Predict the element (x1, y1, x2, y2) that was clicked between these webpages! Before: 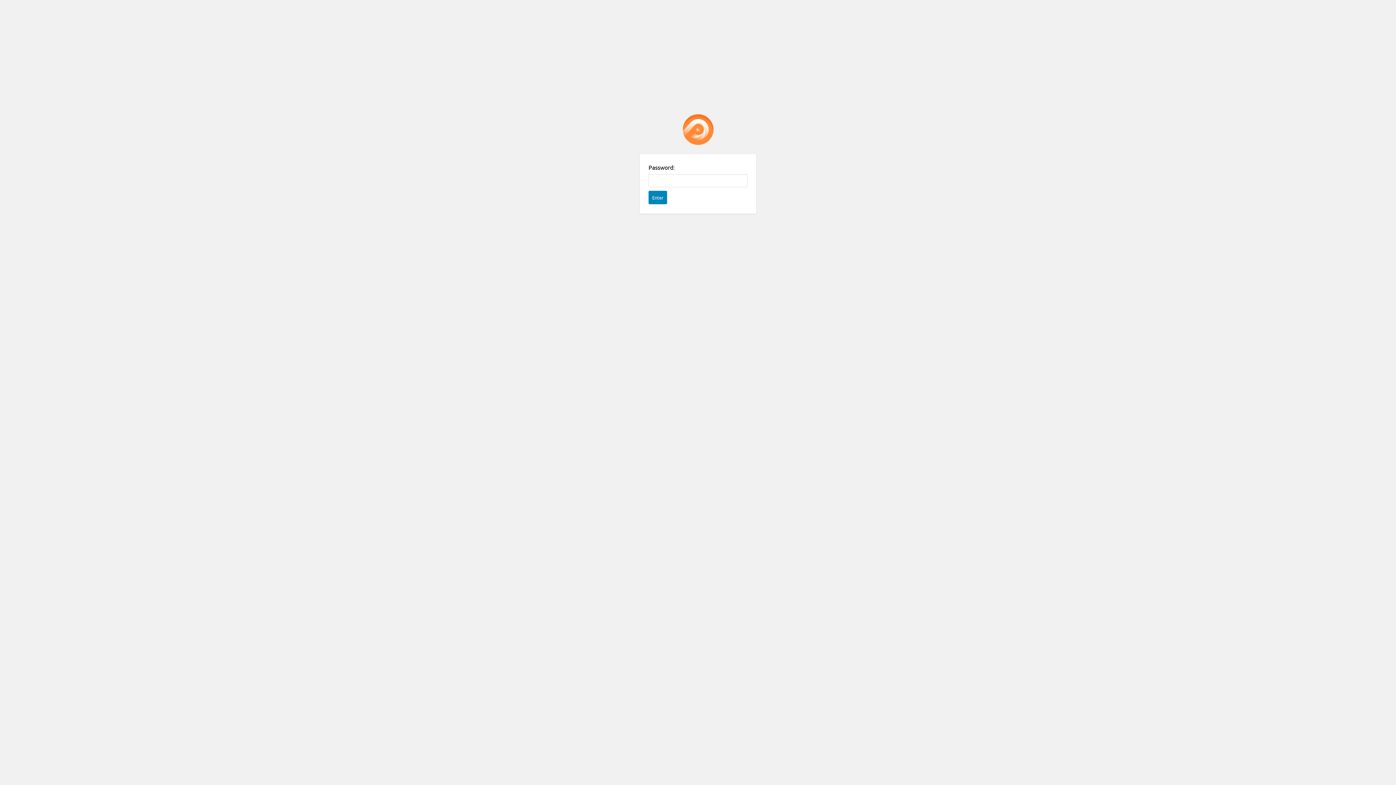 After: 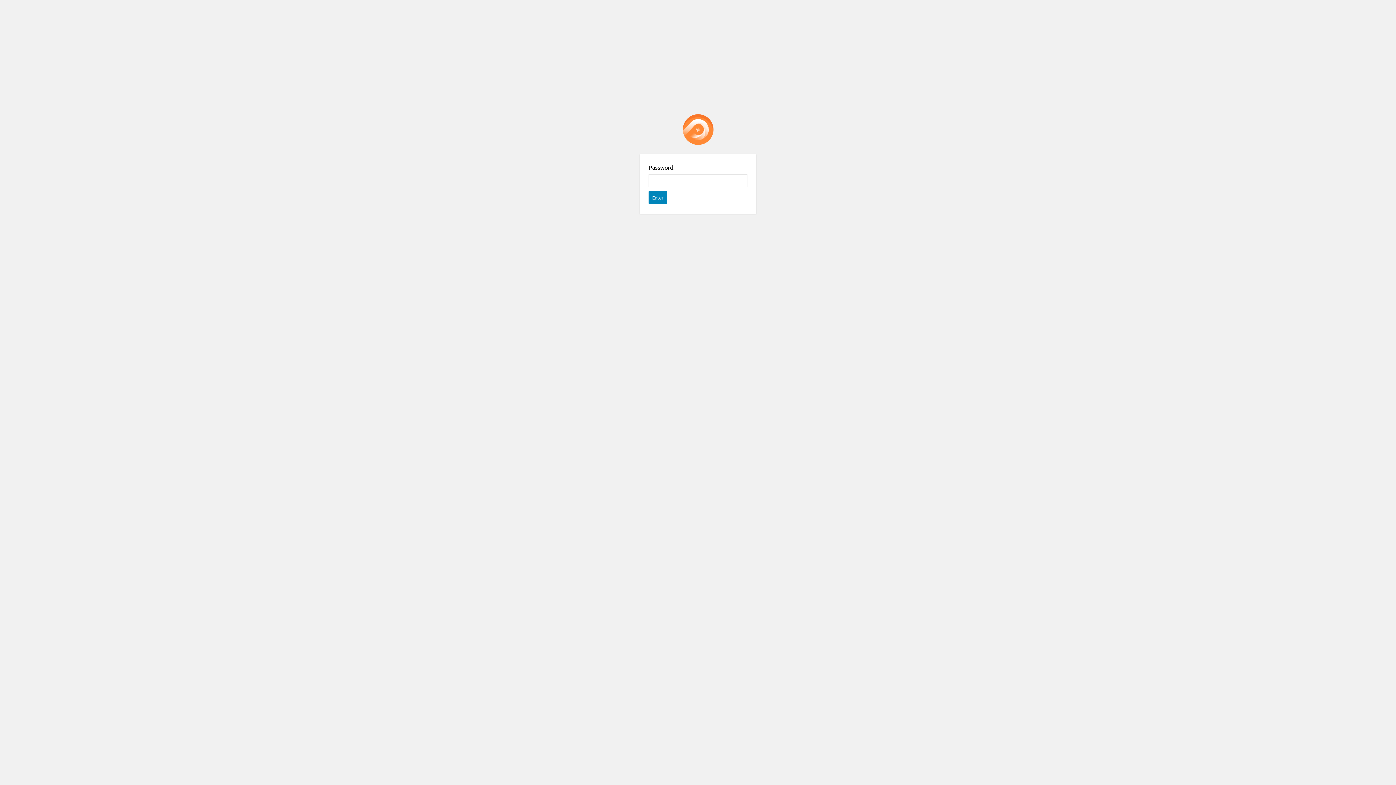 Action: bbox: (682, 114, 713, 145) label: Password Protect WordPress plugin